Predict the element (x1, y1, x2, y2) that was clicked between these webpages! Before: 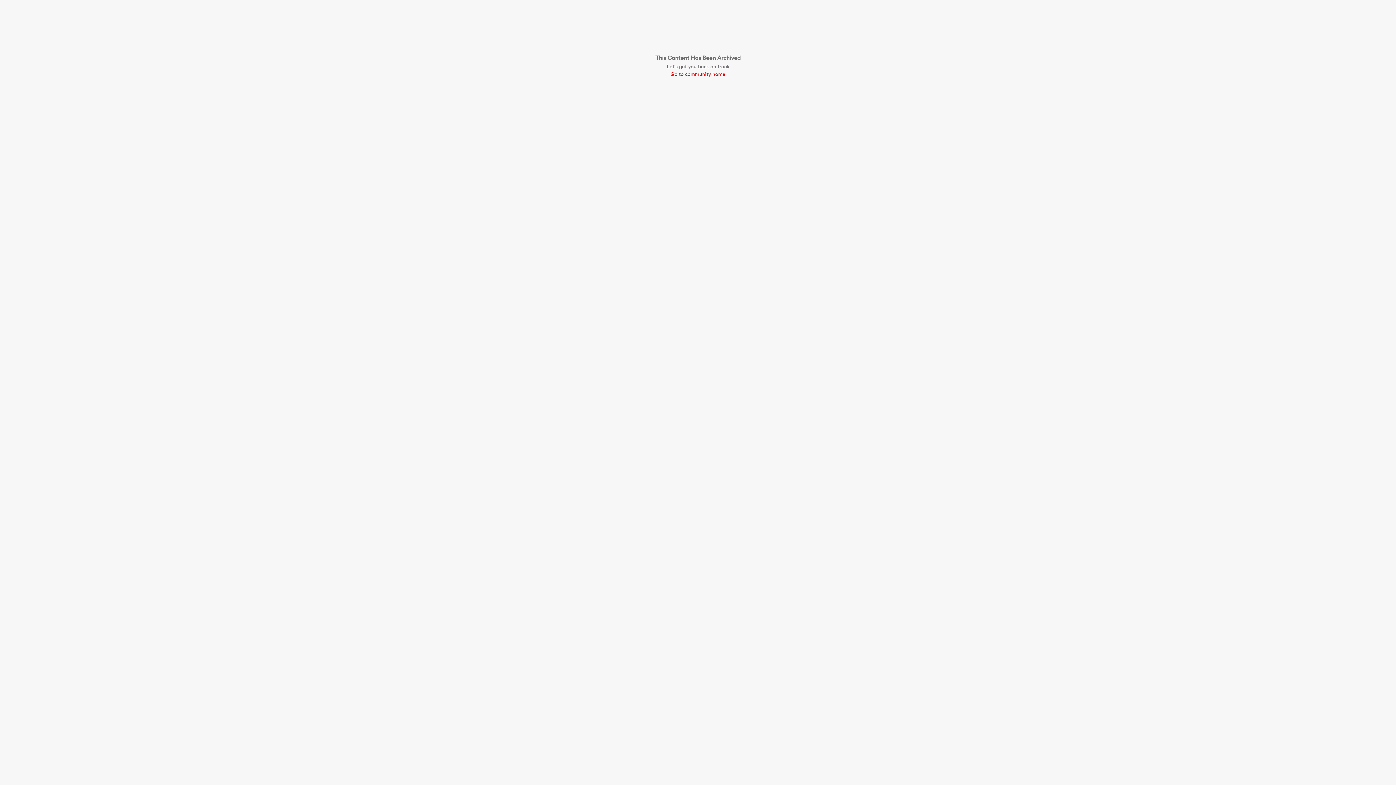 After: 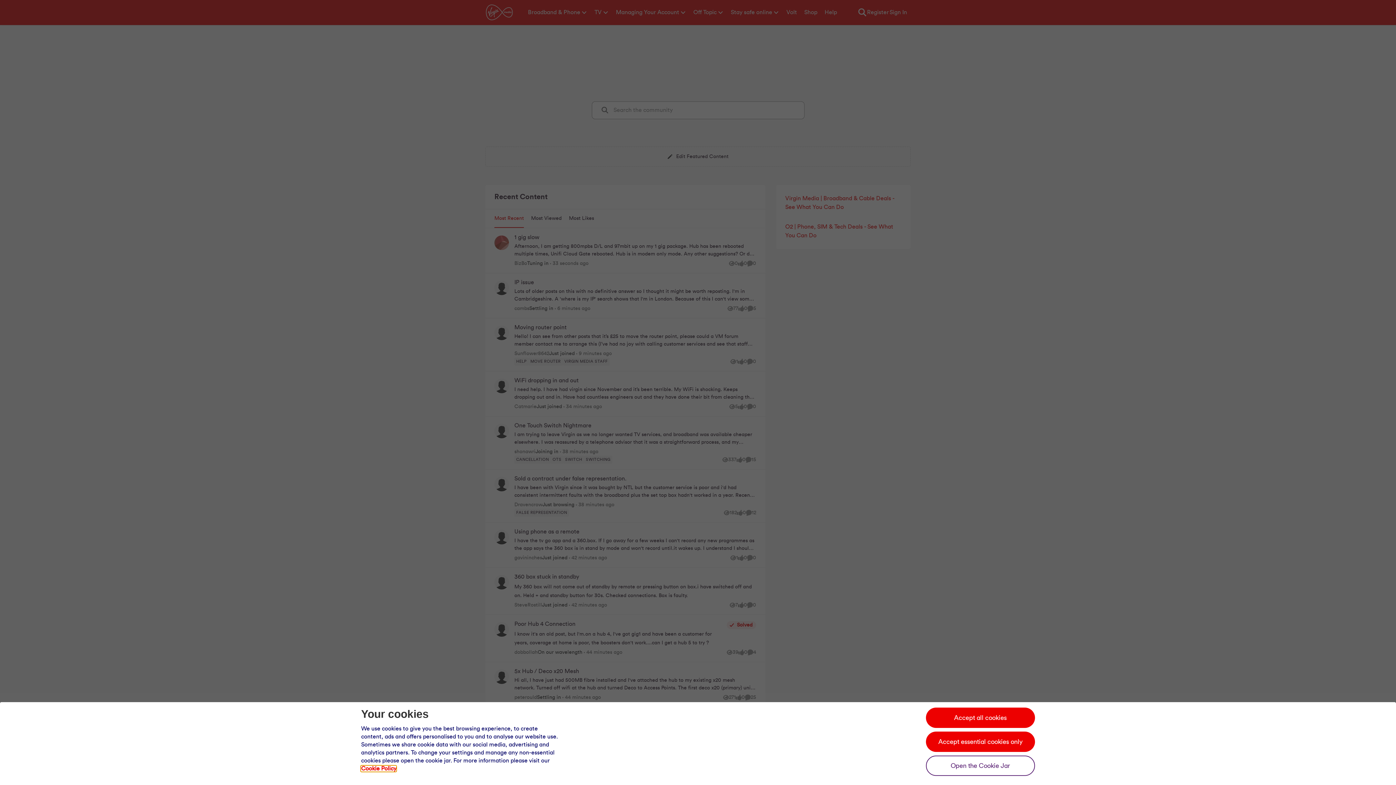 Action: label: Go to community home bbox: (655, 70, 740, 78)